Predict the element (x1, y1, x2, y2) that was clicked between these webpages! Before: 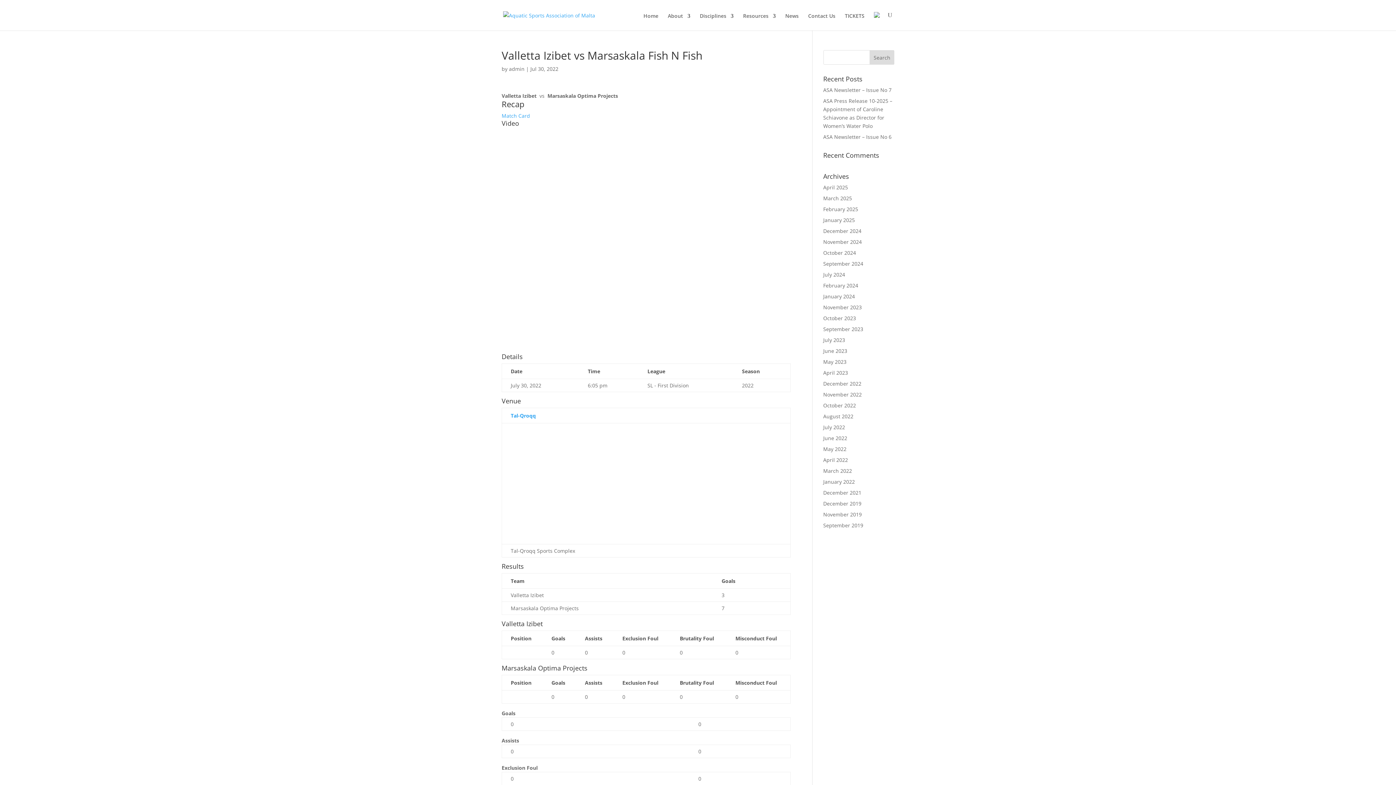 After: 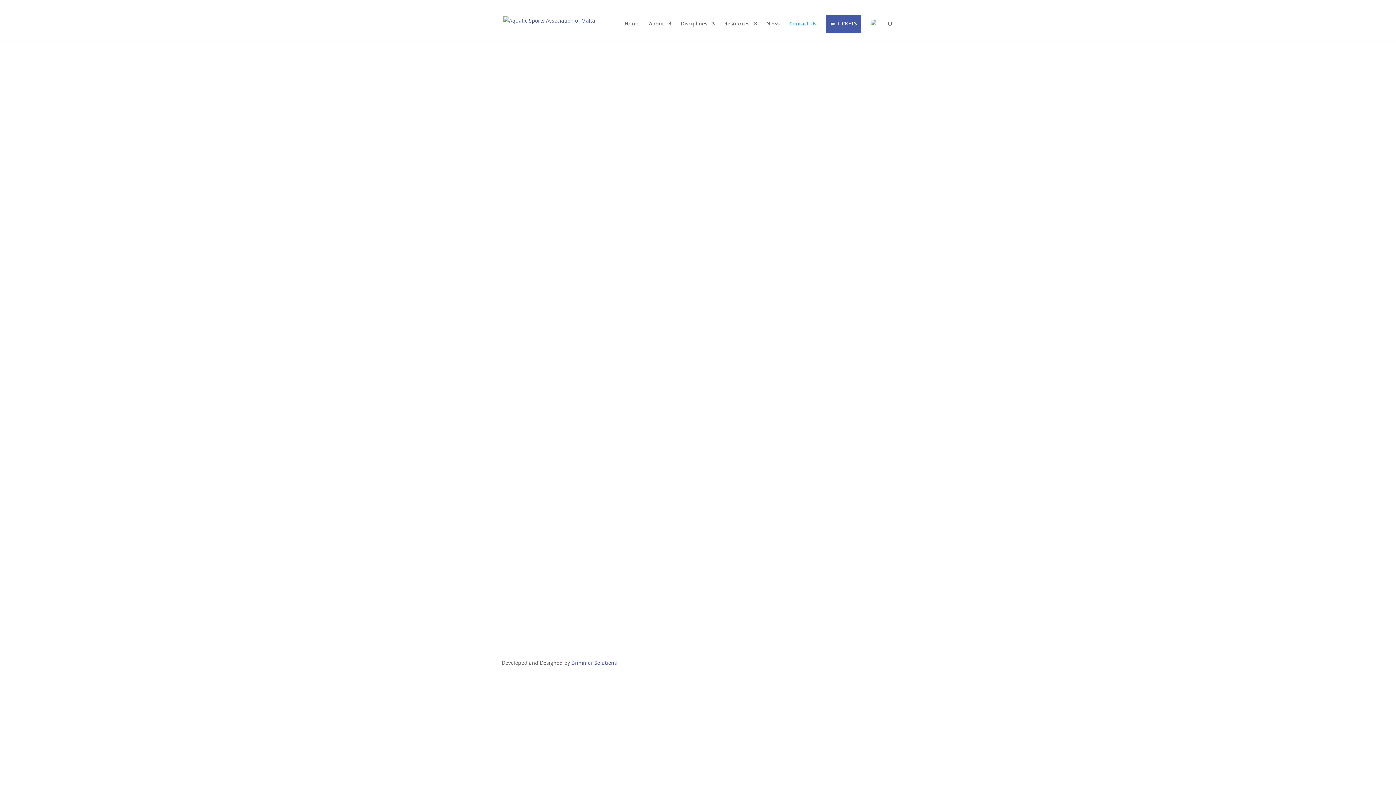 Action: label: Contact Us bbox: (808, 13, 835, 30)